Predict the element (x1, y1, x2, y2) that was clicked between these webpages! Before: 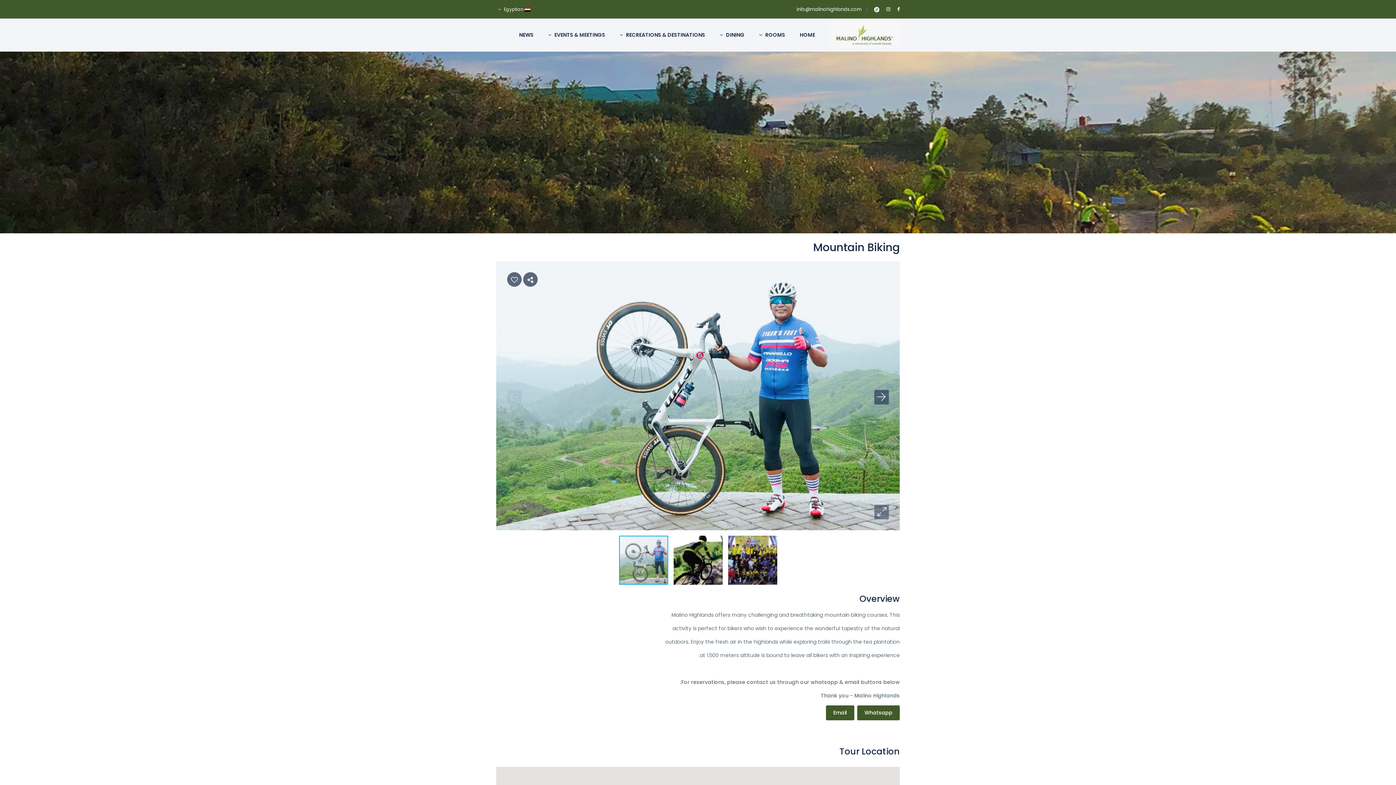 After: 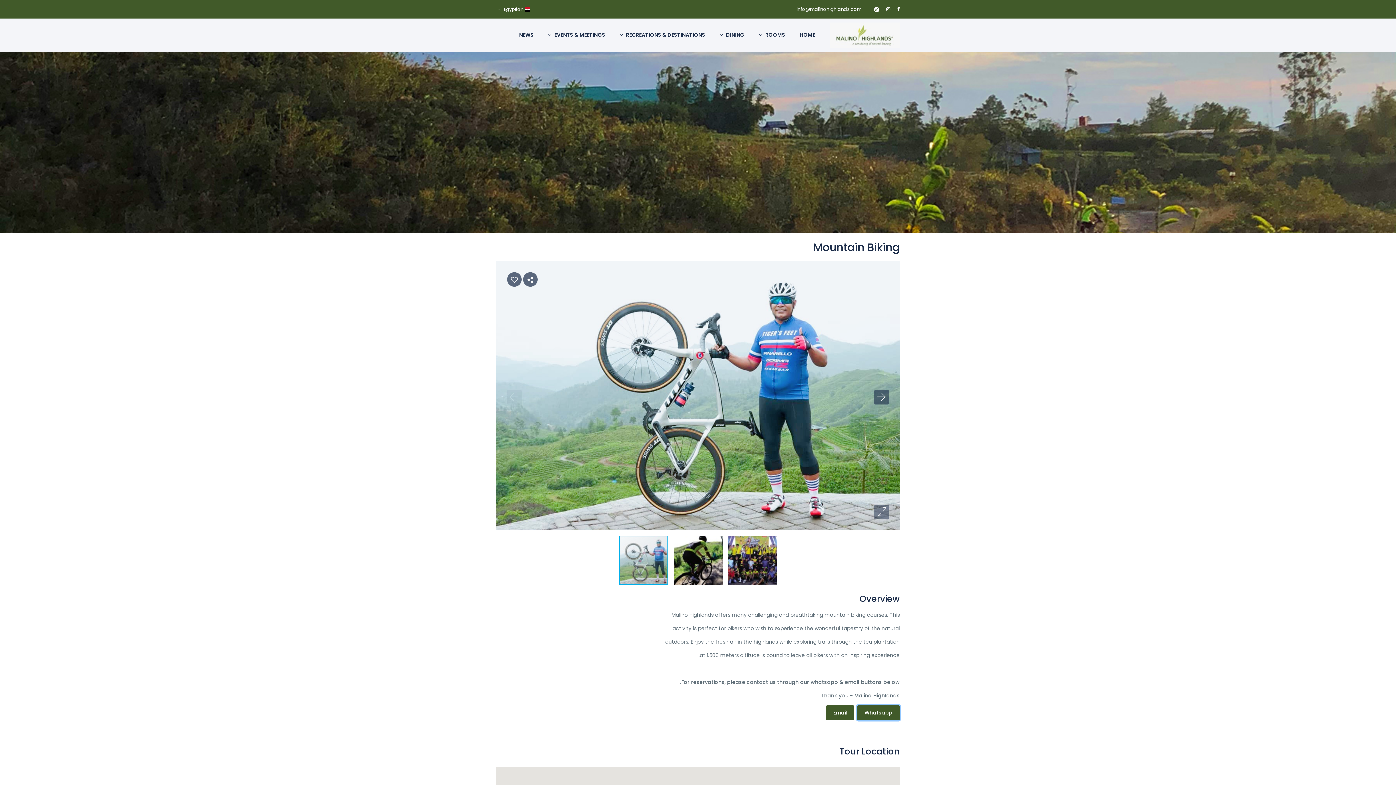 Action: bbox: (857, 705, 900, 720) label: Whatsapp